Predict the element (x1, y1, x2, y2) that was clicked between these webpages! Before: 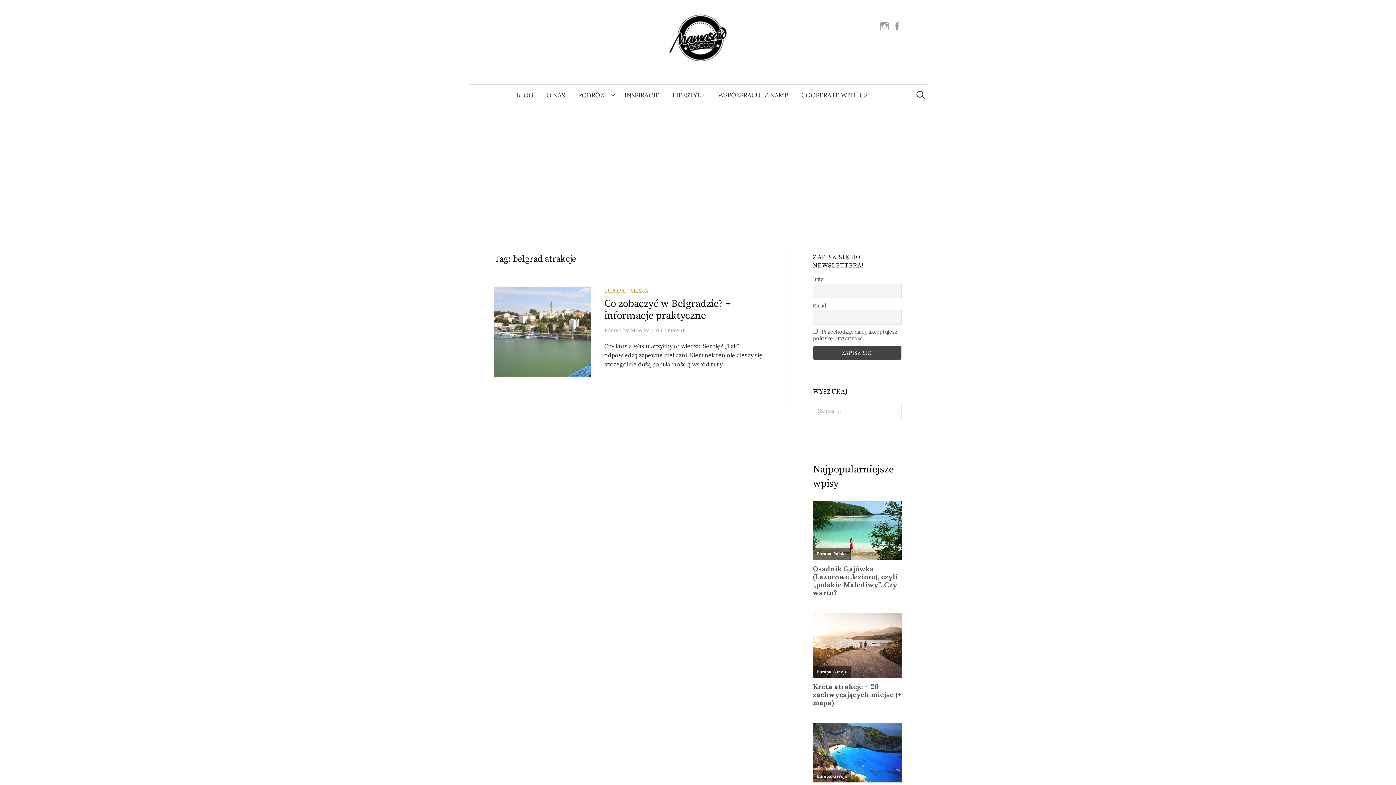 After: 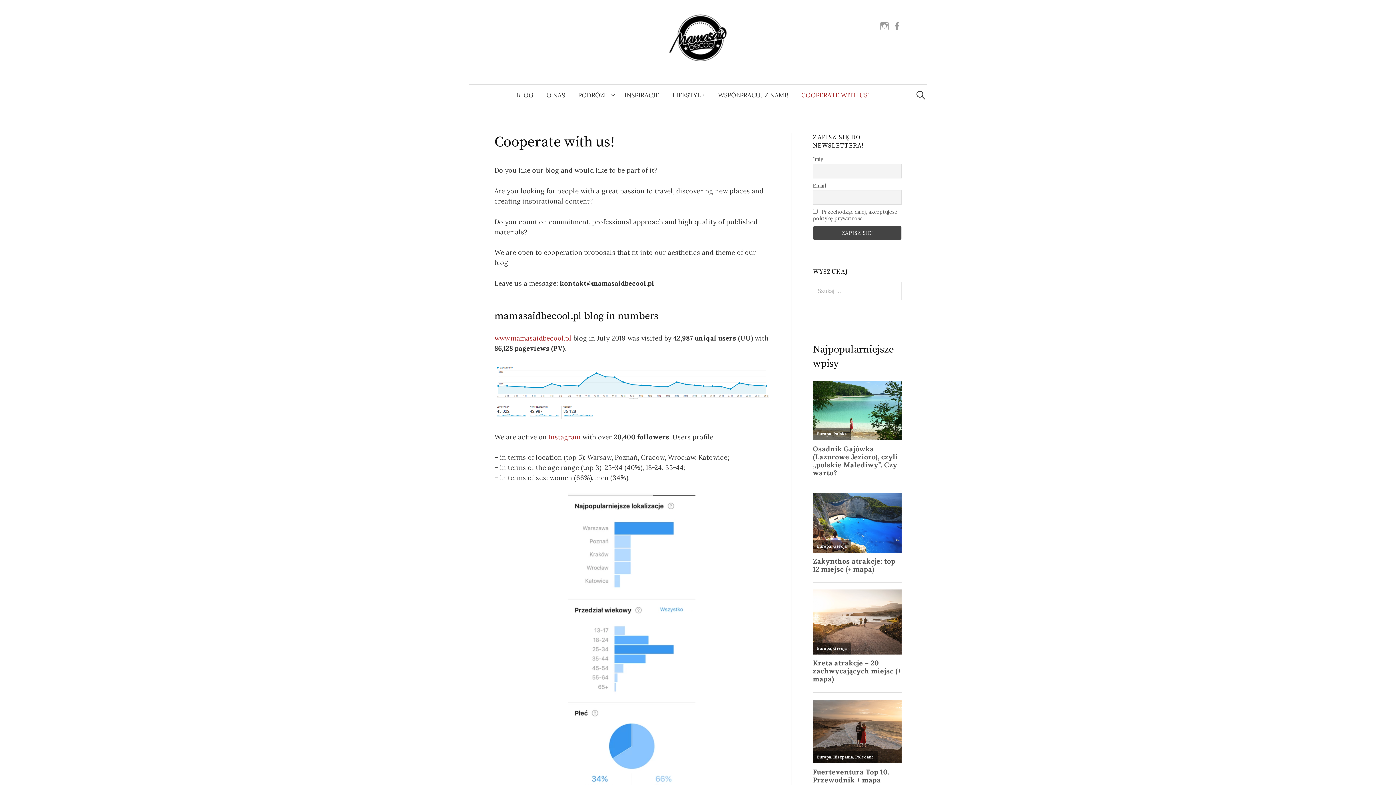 Action: label: COOPERATE WITH US! bbox: (794, 84, 875, 105)